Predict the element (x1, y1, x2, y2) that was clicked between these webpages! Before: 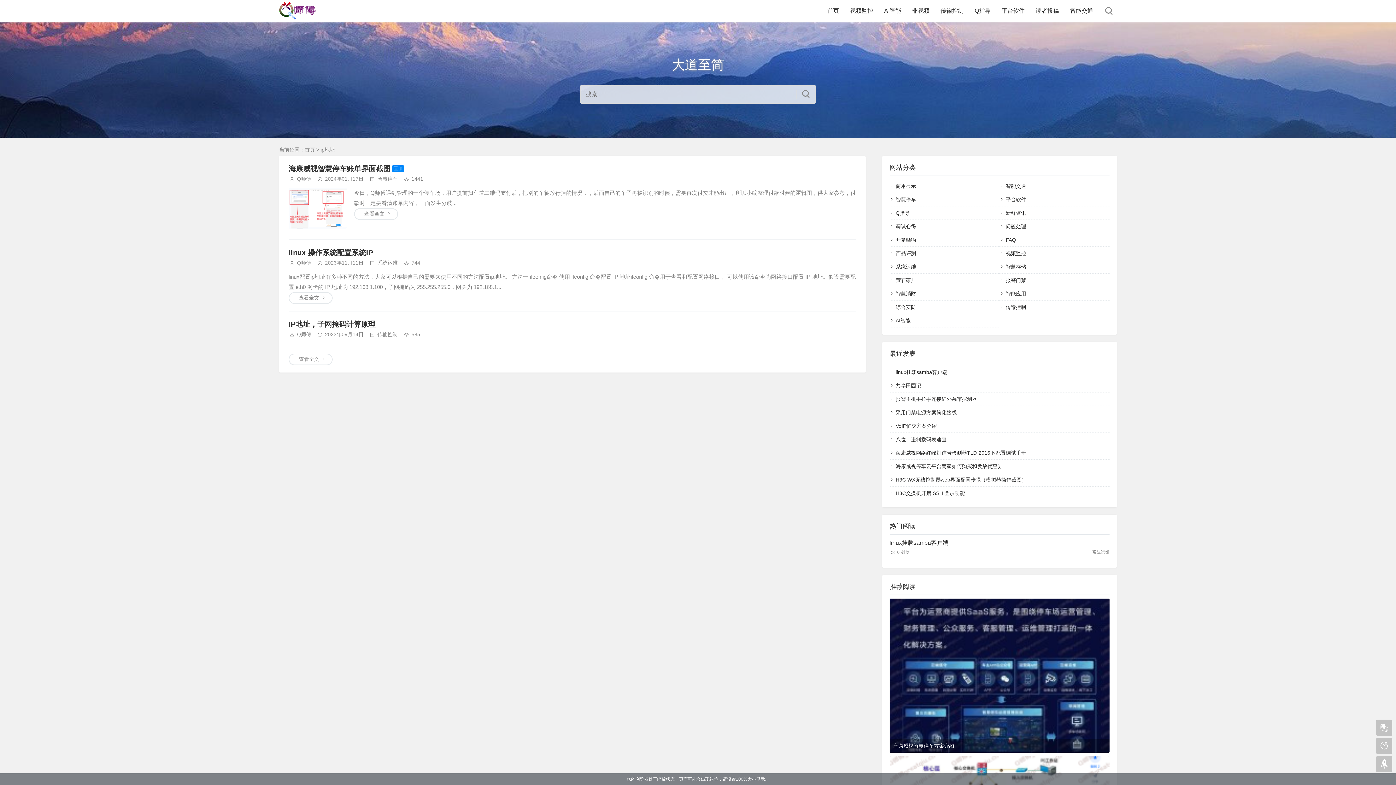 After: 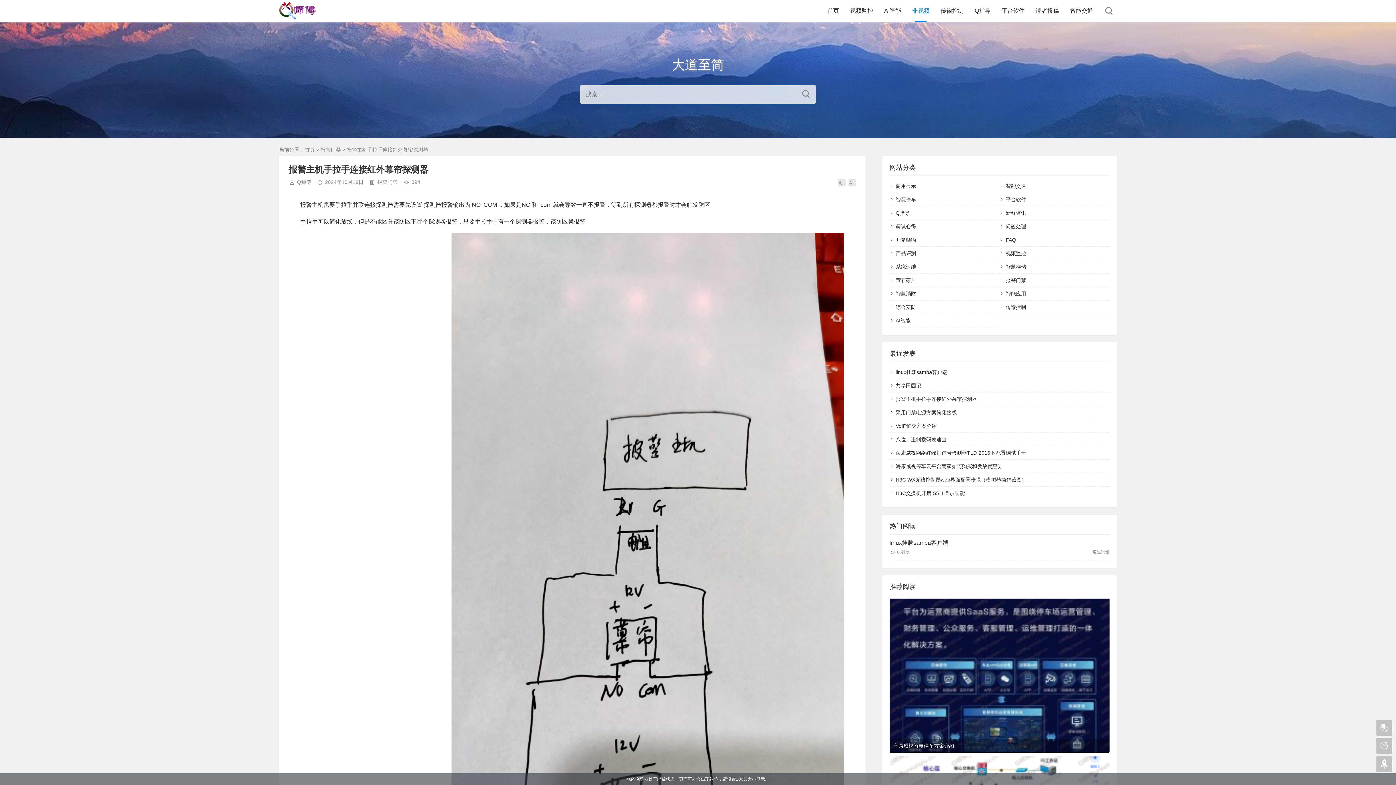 Action: label: 报警主机手拉手连接红外幕帘探测器 bbox: (895, 396, 977, 402)